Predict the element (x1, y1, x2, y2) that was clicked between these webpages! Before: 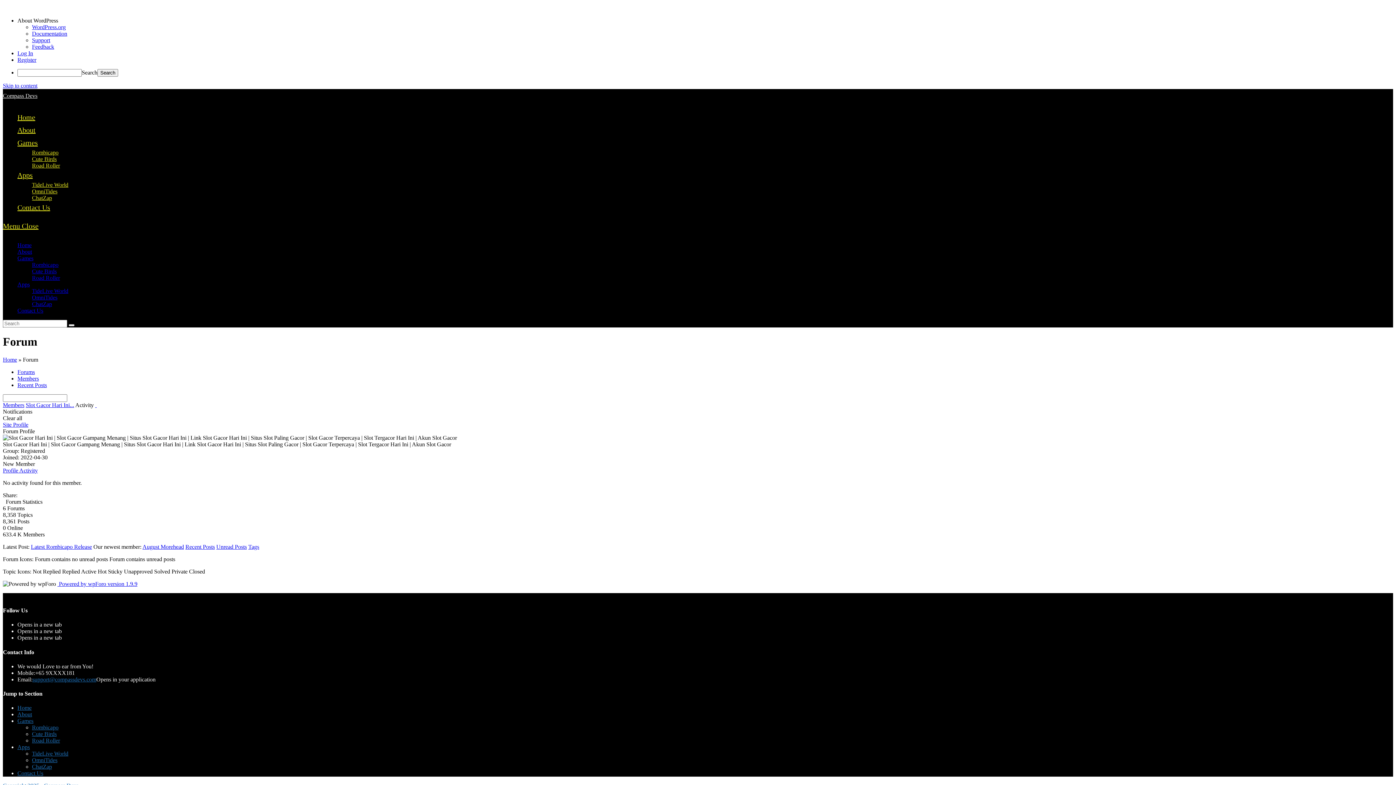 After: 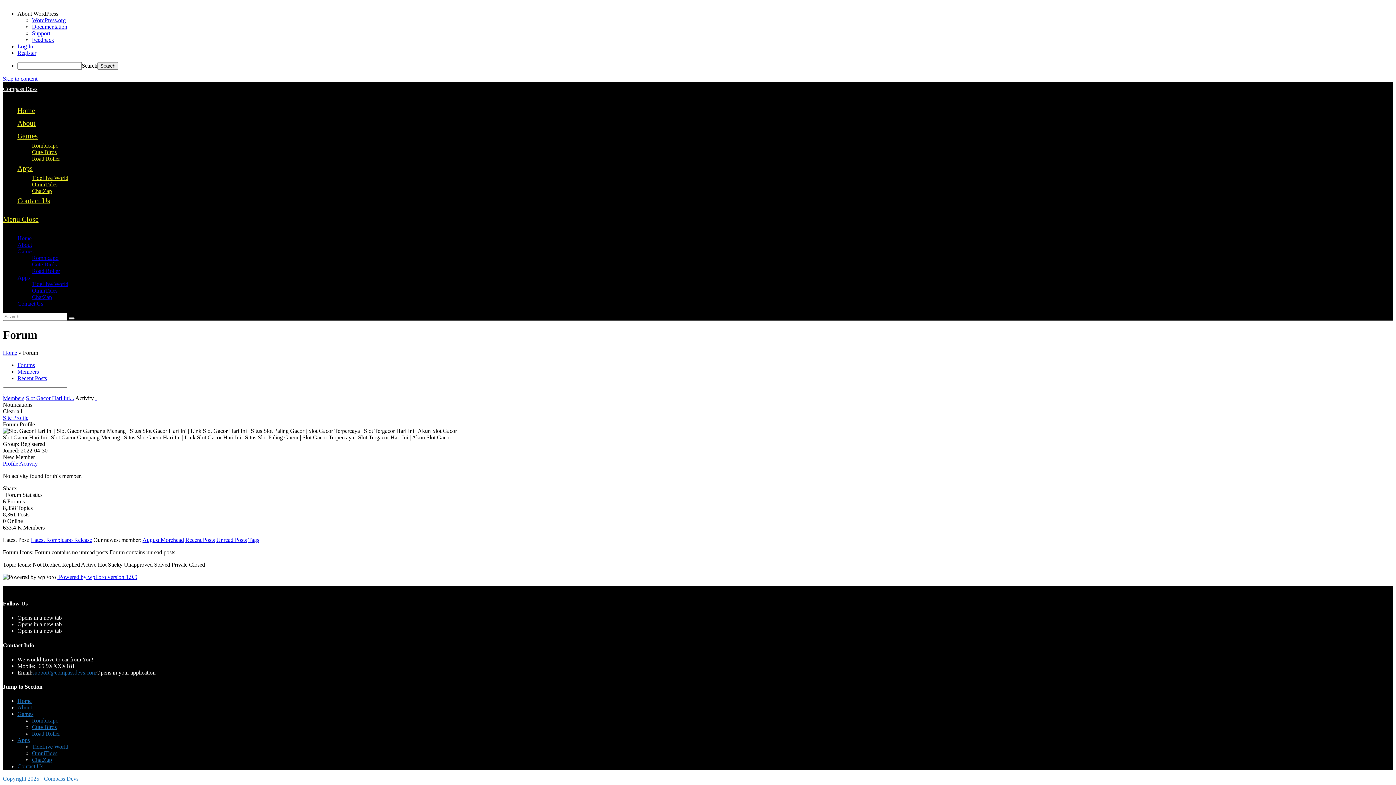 Action: label: Apps bbox: (17, 171, 32, 179)